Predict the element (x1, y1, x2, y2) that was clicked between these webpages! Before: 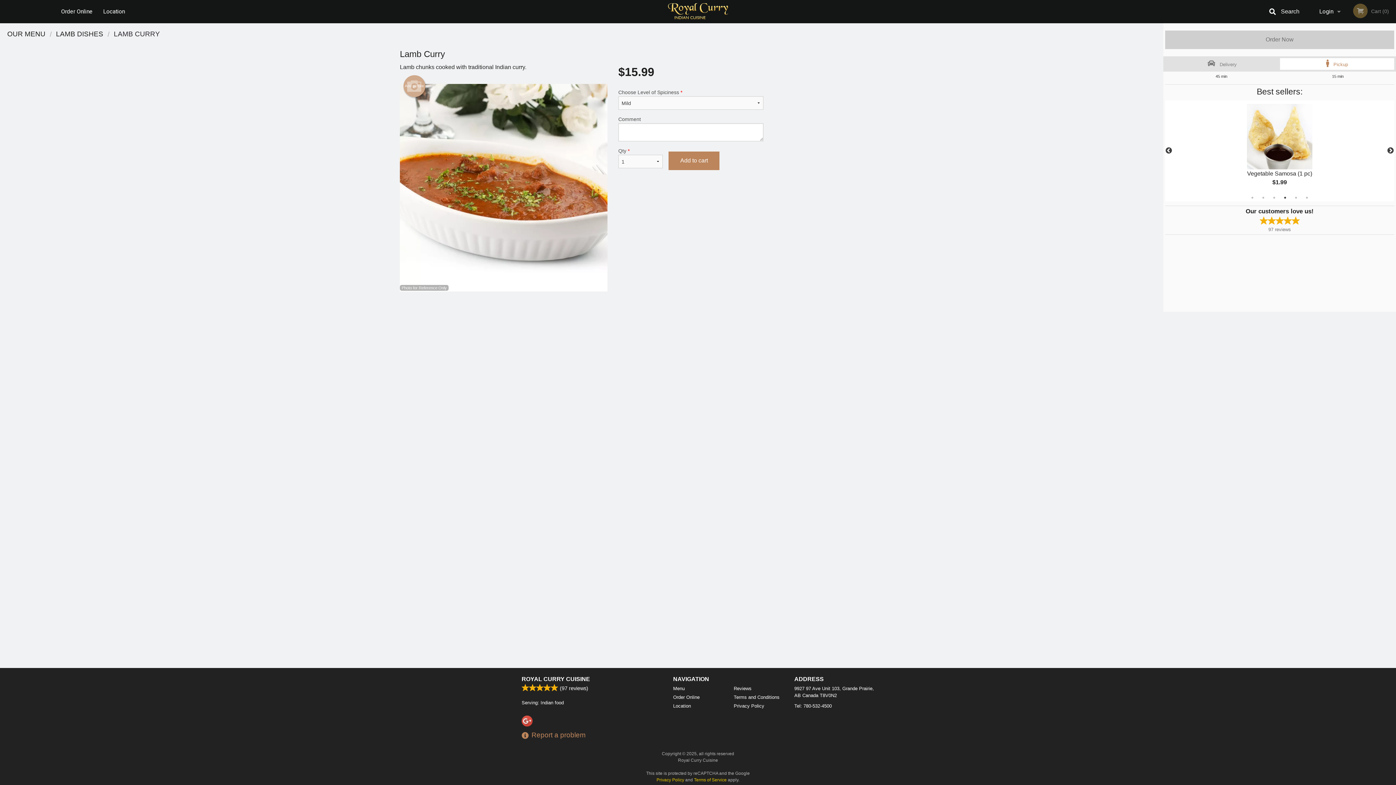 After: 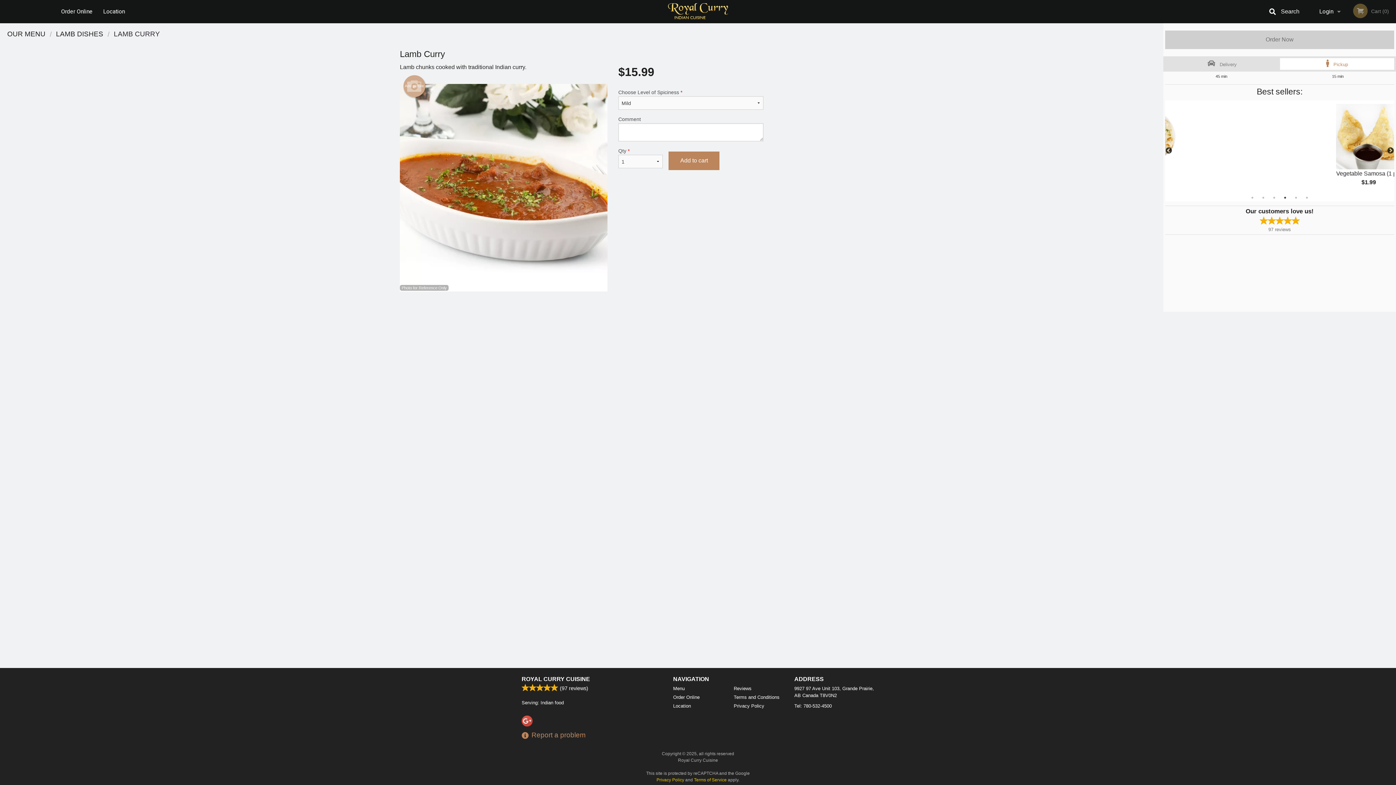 Action: label: Tel: 780-532-4500 bbox: (794, 702, 874, 709)